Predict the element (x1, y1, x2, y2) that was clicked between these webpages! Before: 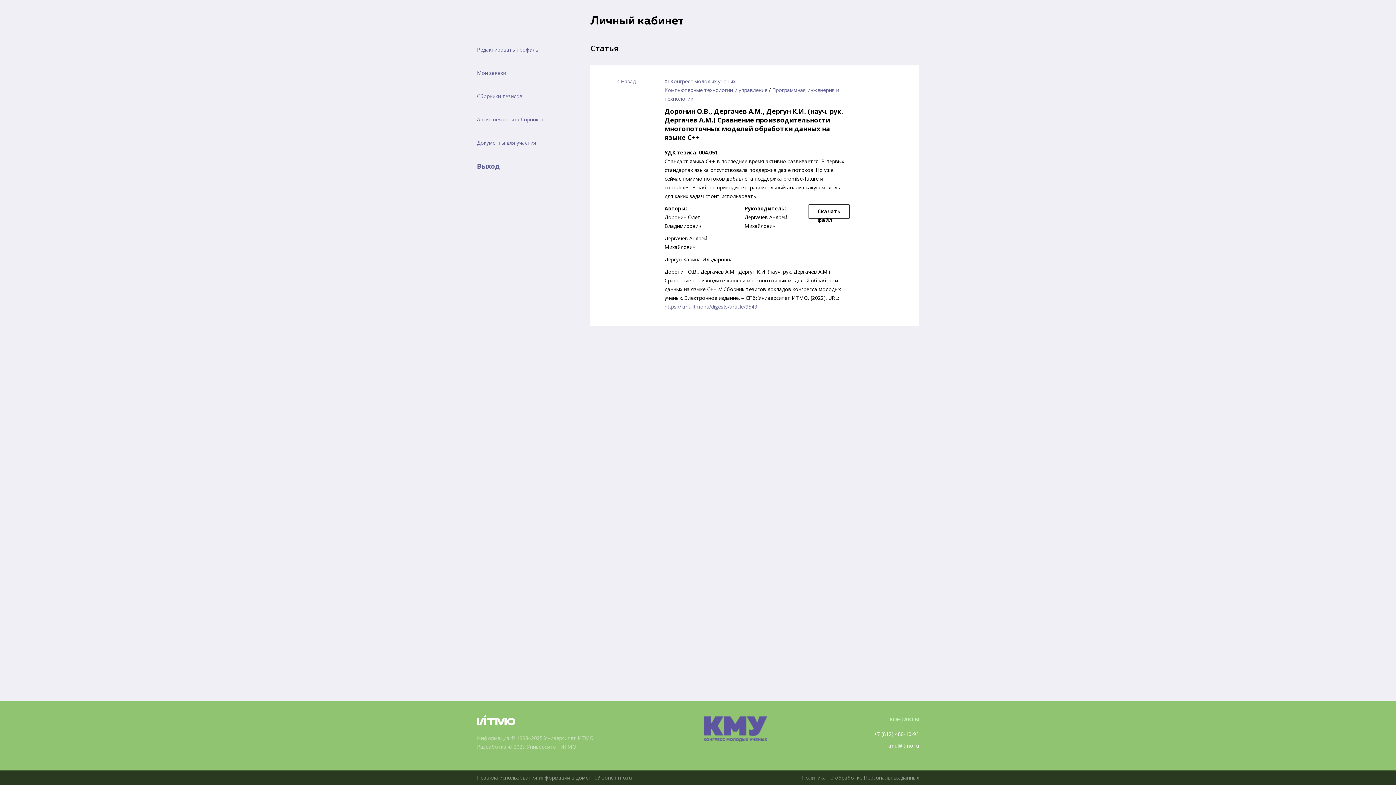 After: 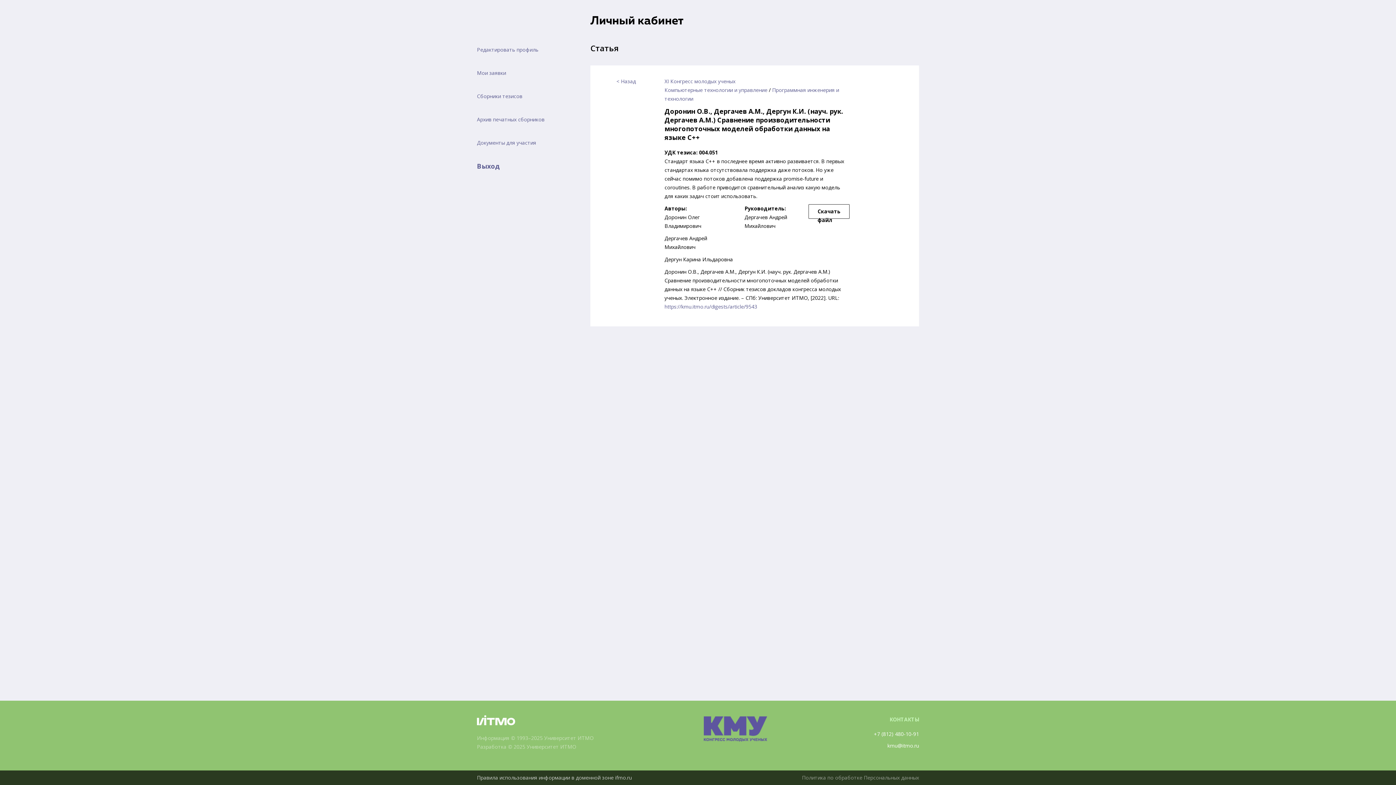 Action: label: Правила использования информации в доменной зоне ifmo.ru bbox: (477, 773, 654, 782)